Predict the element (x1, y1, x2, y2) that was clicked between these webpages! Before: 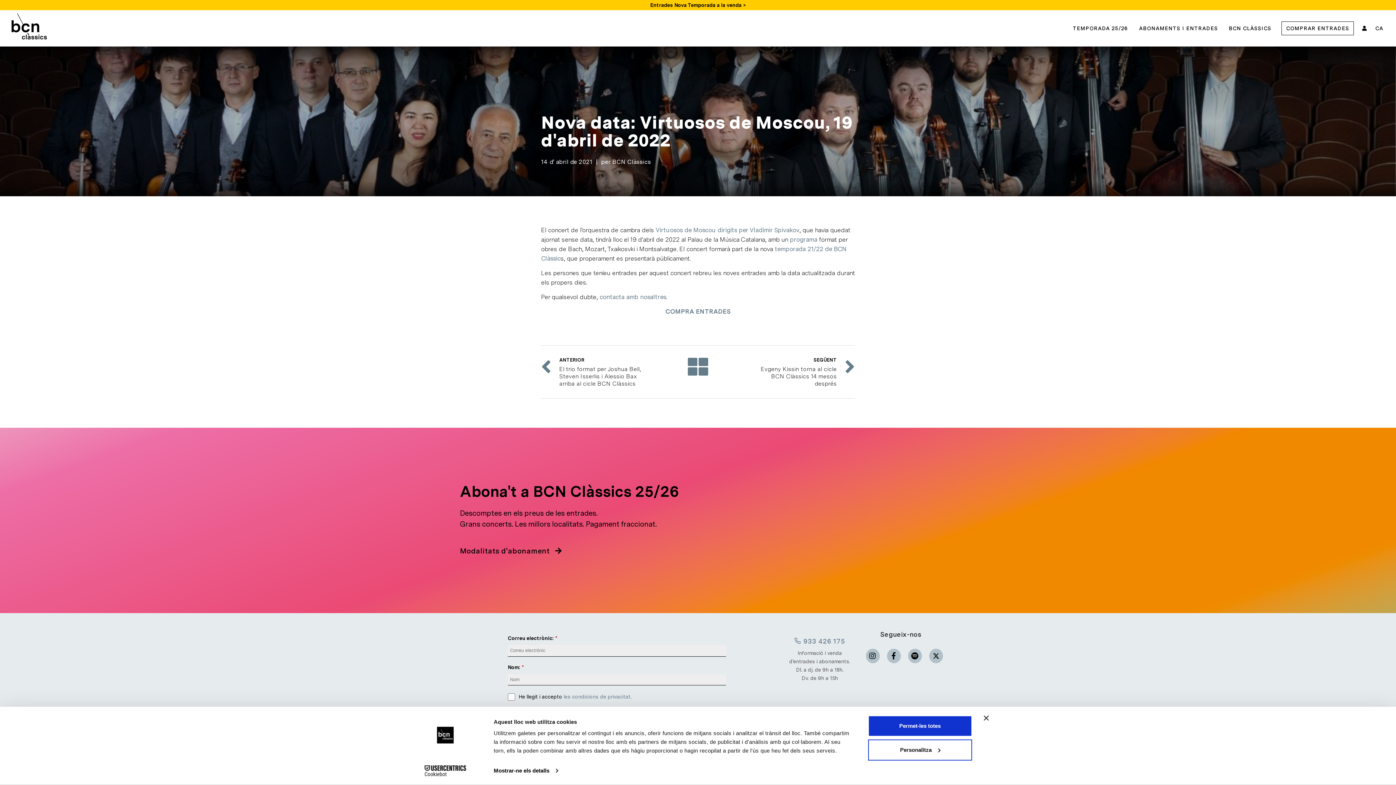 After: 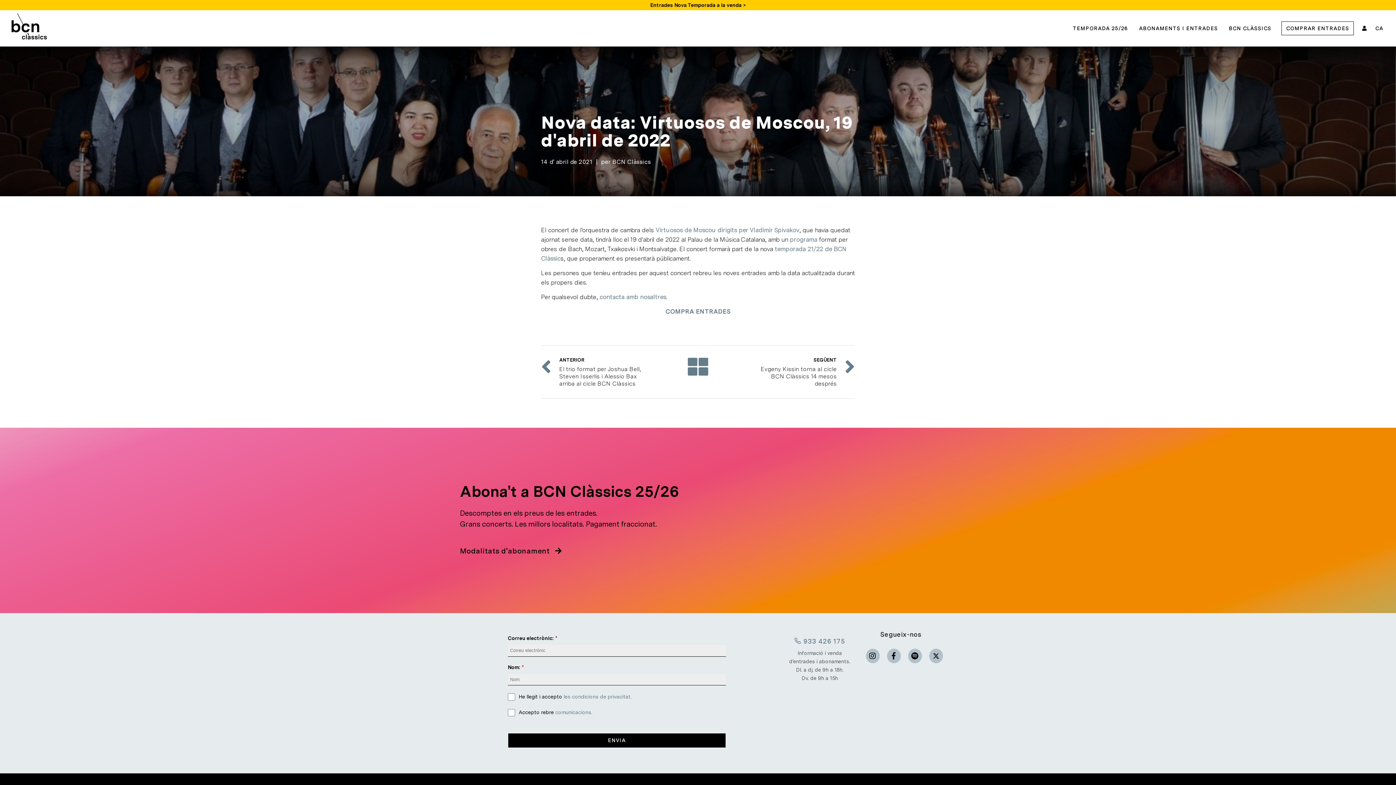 Action: label: Permet-les totes bbox: (868, 715, 972, 737)